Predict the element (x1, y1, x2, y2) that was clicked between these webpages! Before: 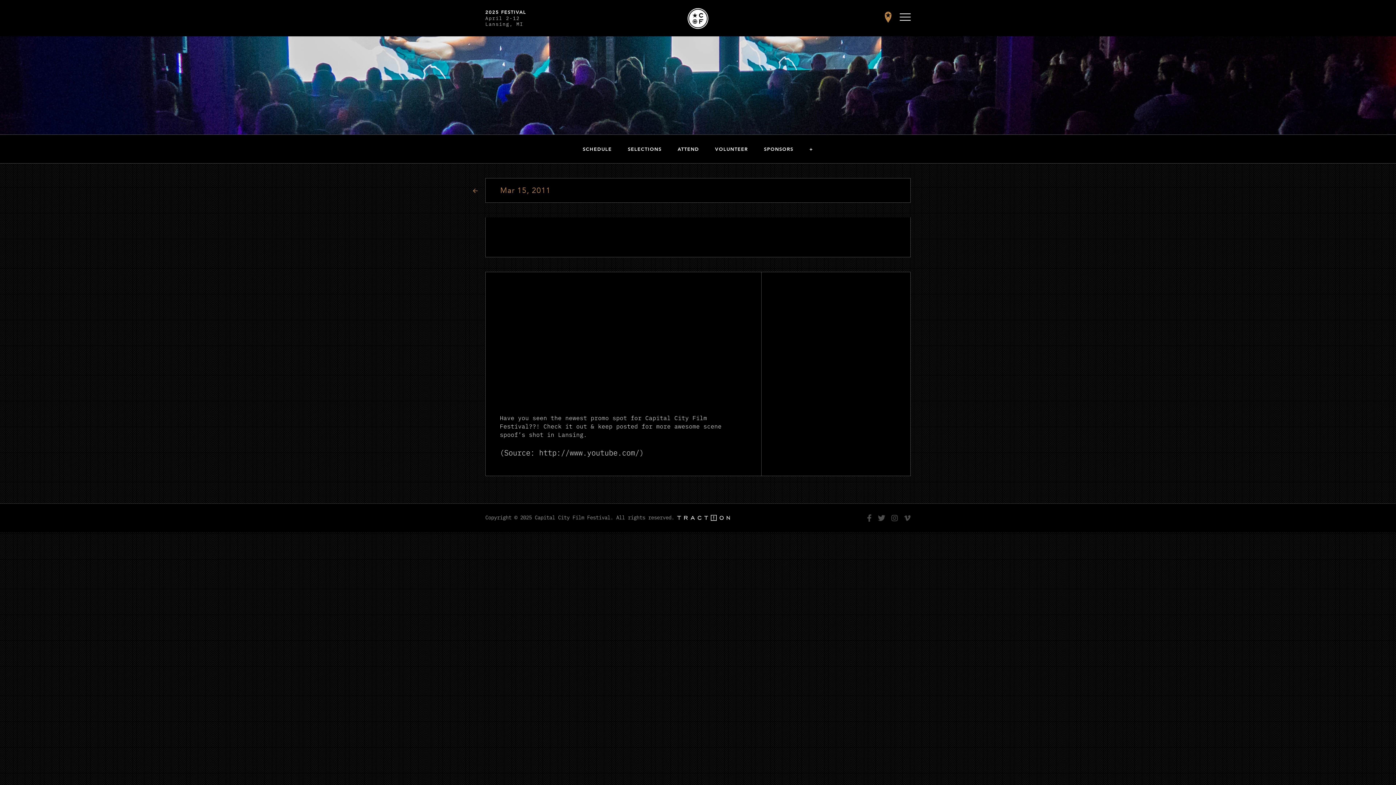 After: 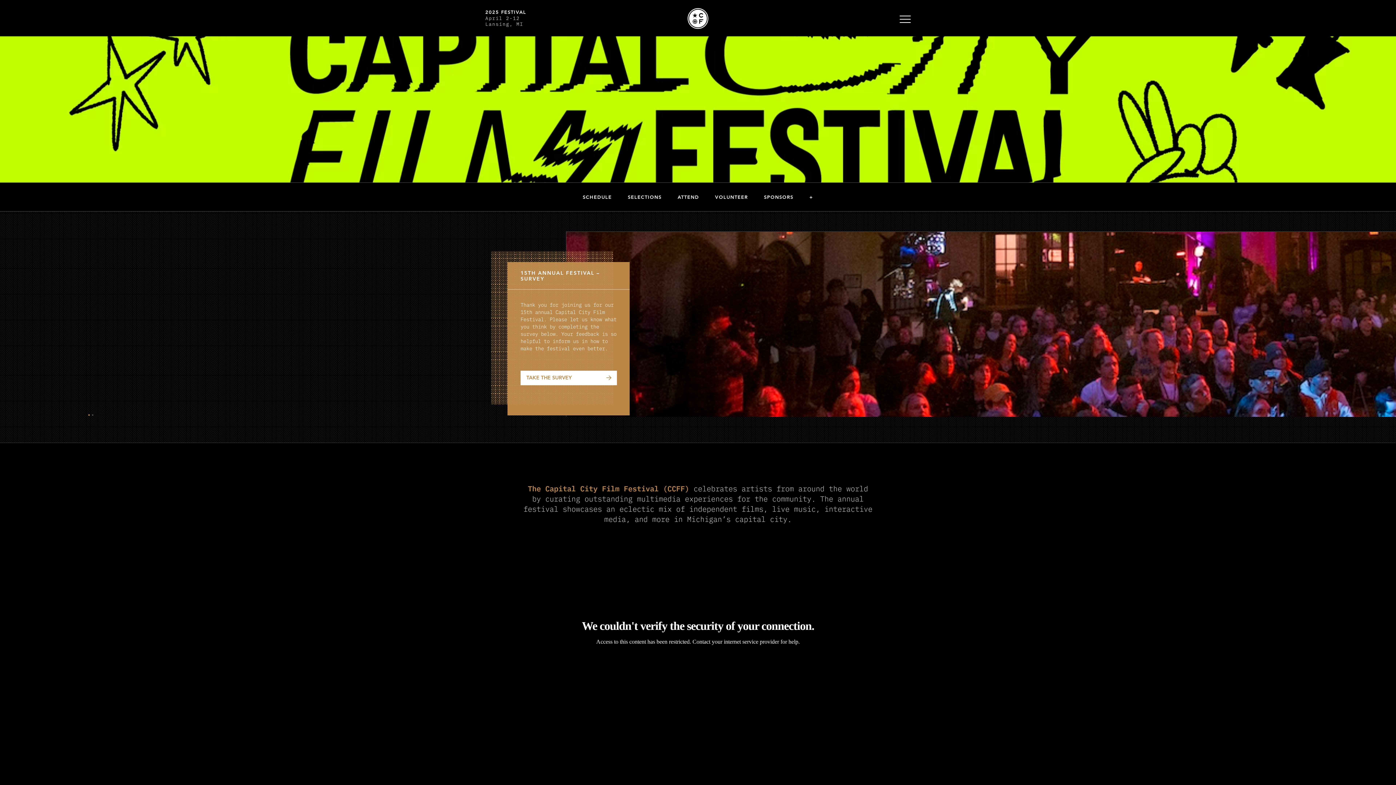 Action: bbox: (687, 7, 709, 29)